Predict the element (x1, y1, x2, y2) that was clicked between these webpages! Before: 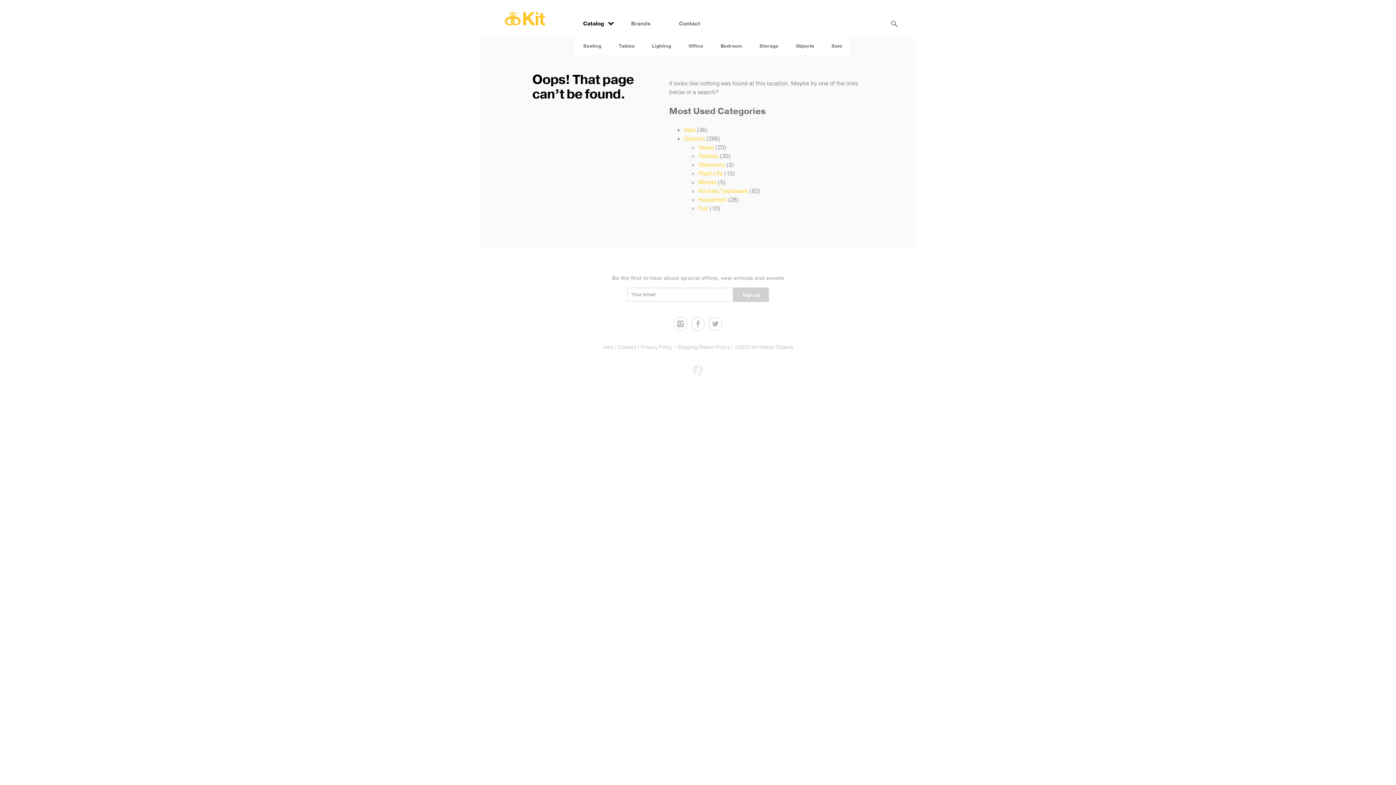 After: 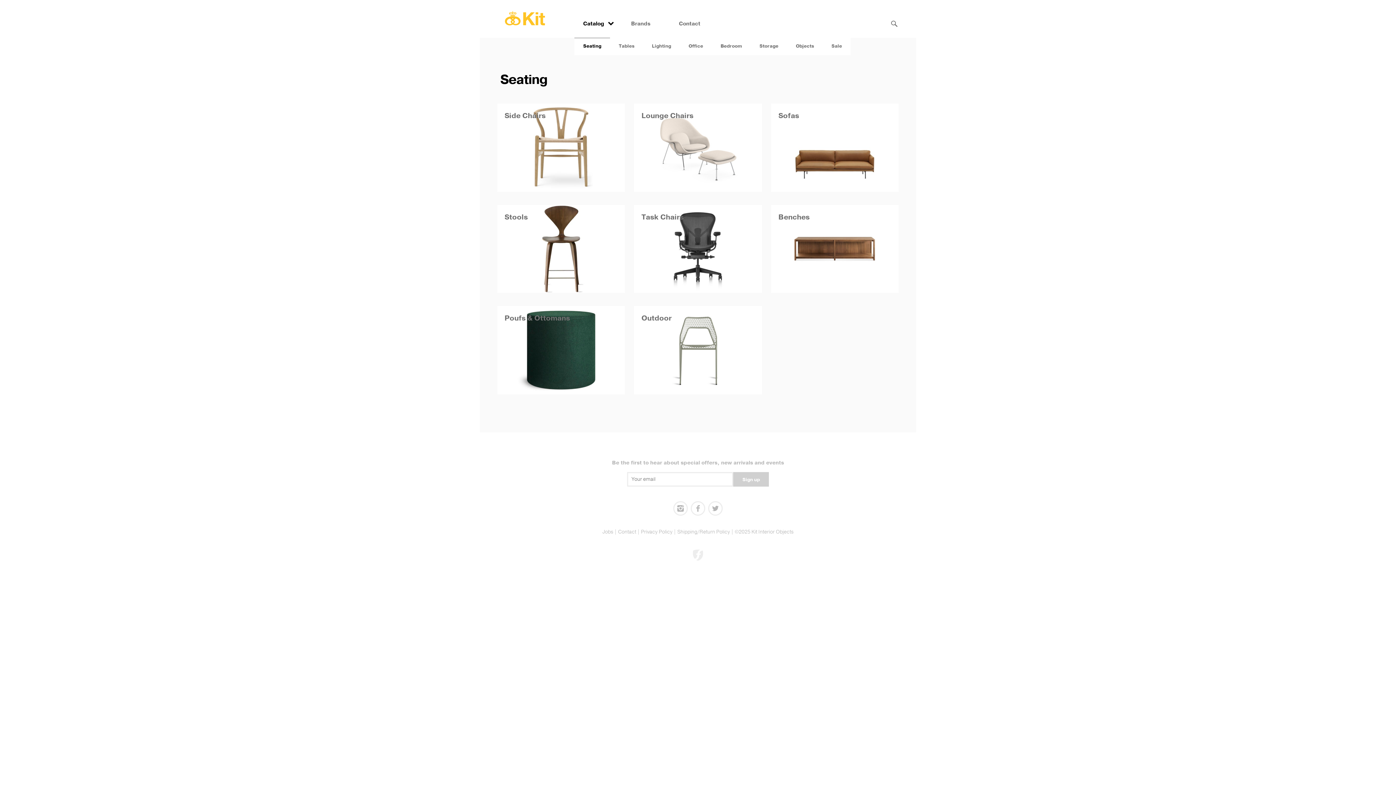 Action: bbox: (574, 37, 610, 54) label: Seating